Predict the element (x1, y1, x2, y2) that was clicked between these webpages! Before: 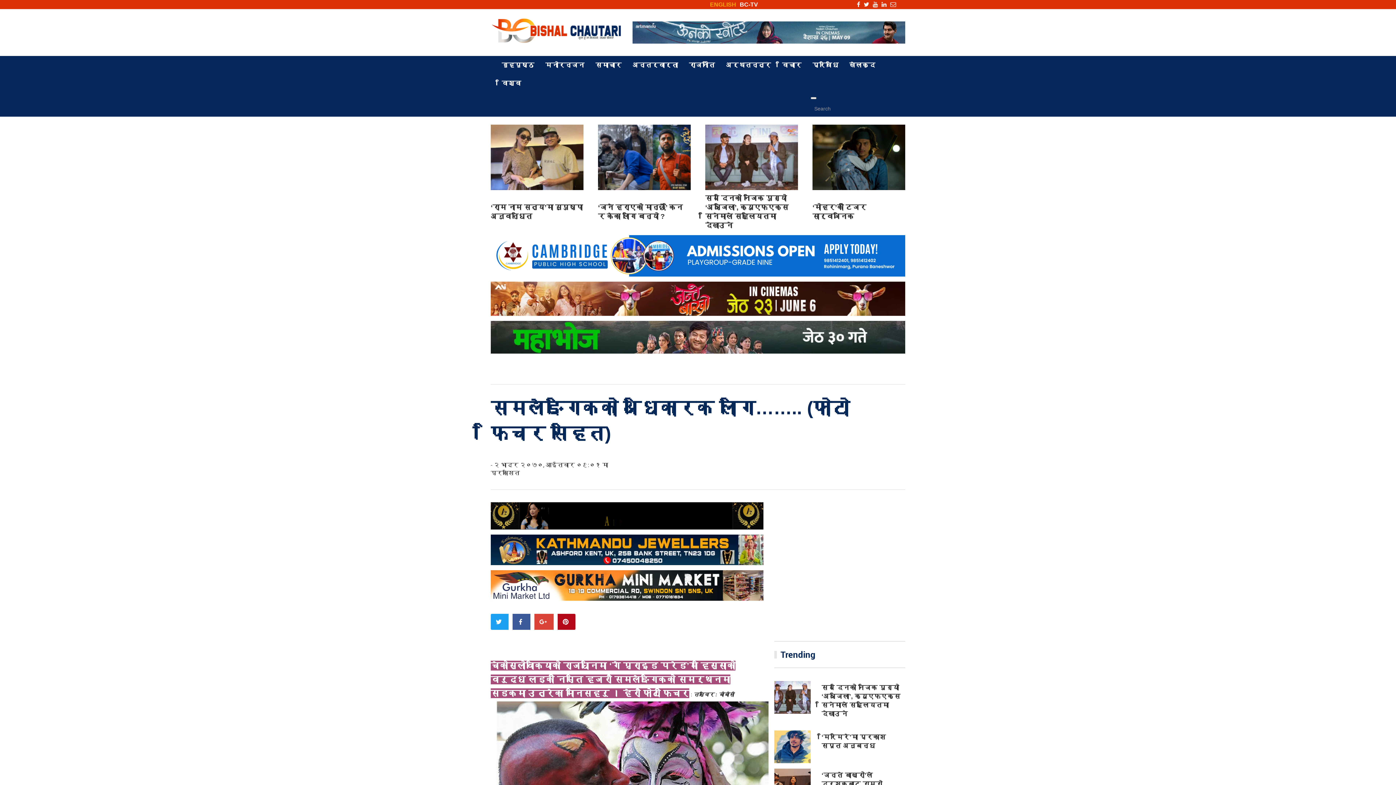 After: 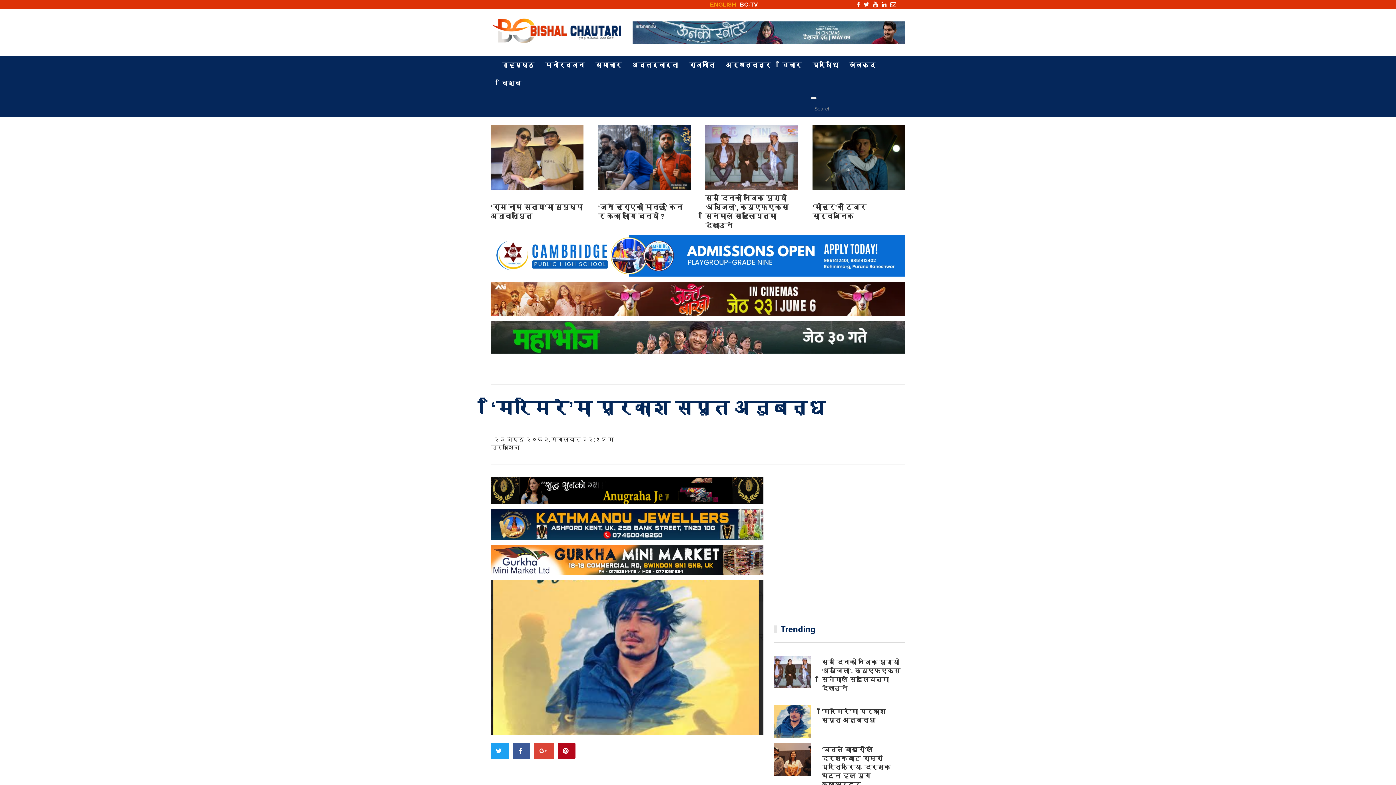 Action: bbox: (774, 730, 810, 763)